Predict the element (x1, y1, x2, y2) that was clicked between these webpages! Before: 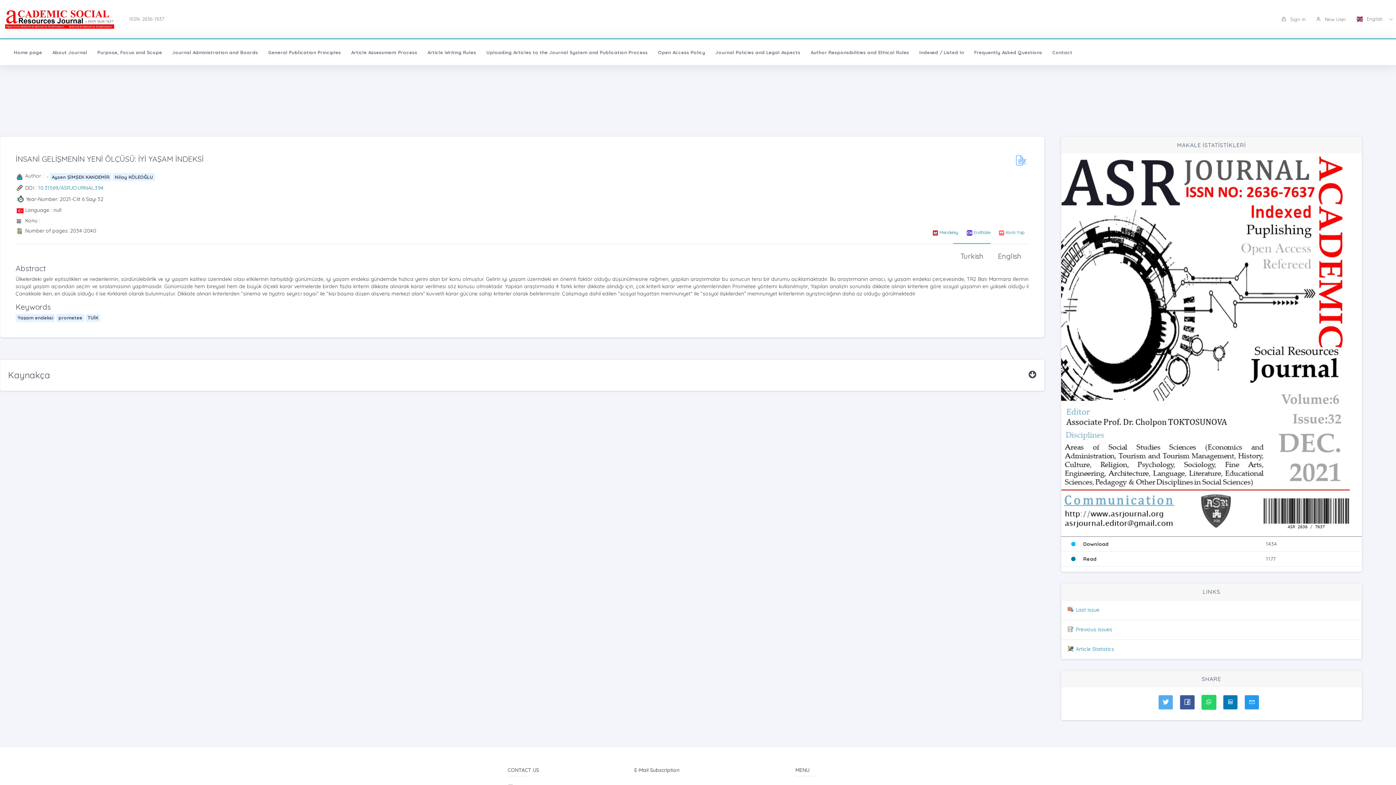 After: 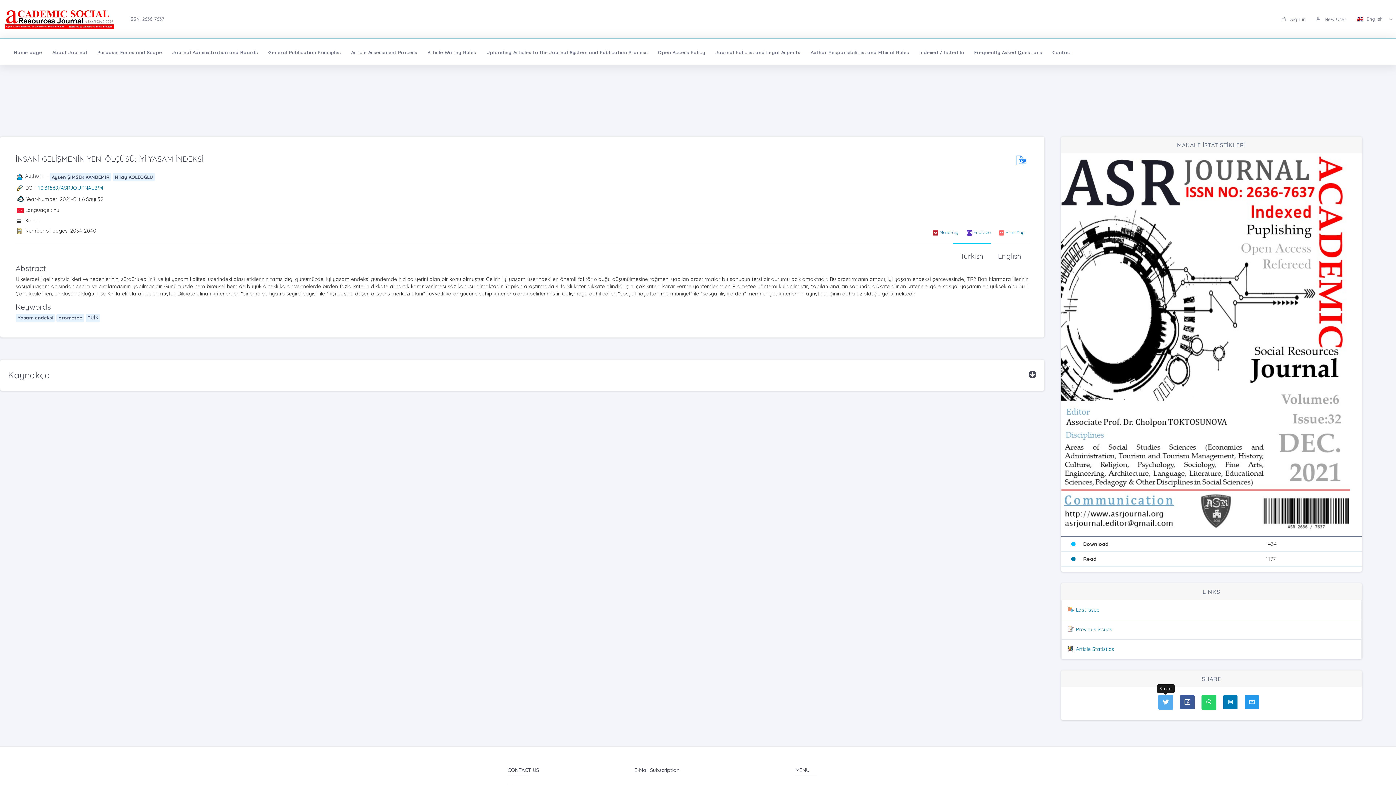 Action: bbox: (1158, 695, 1173, 710)